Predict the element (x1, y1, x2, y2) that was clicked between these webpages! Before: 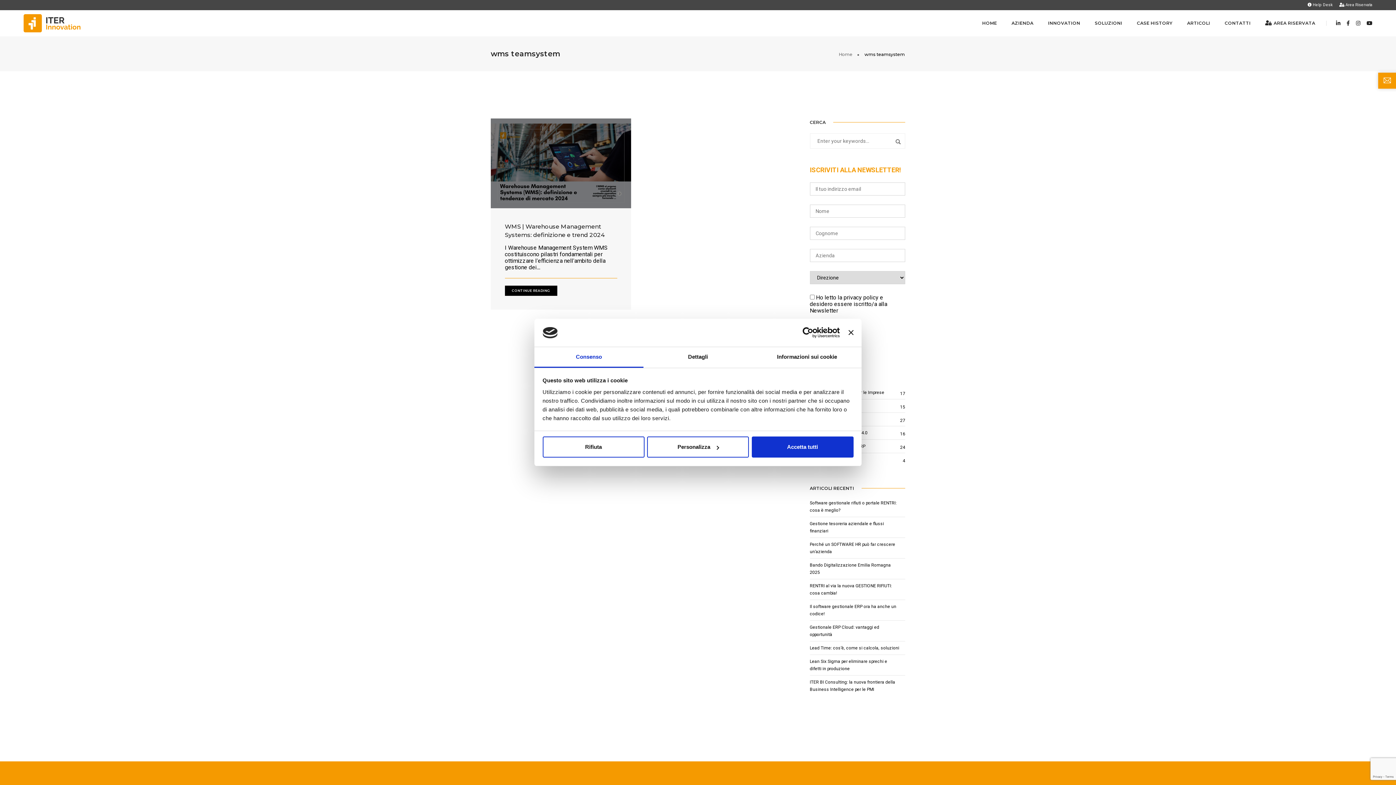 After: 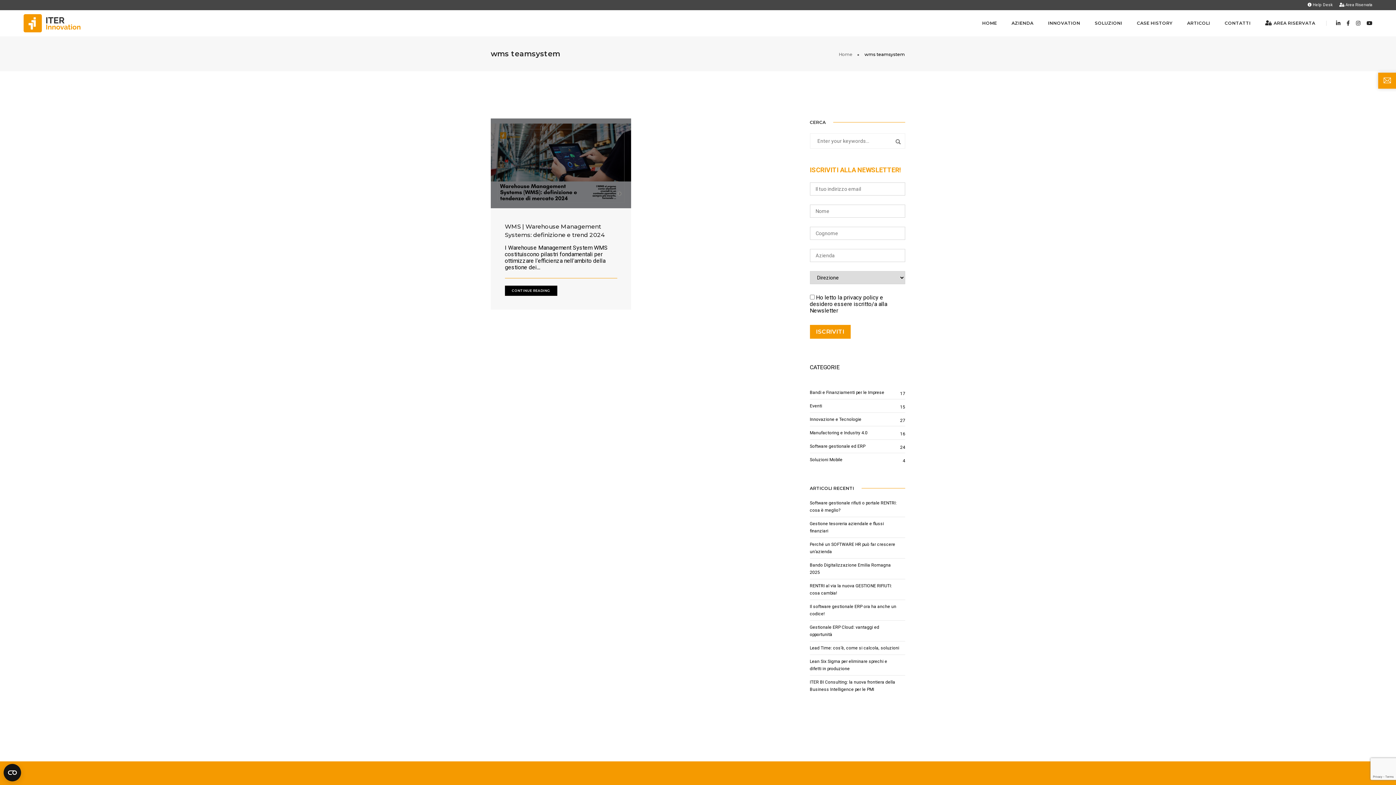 Action: label: Chiudi banner bbox: (848, 330, 853, 335)